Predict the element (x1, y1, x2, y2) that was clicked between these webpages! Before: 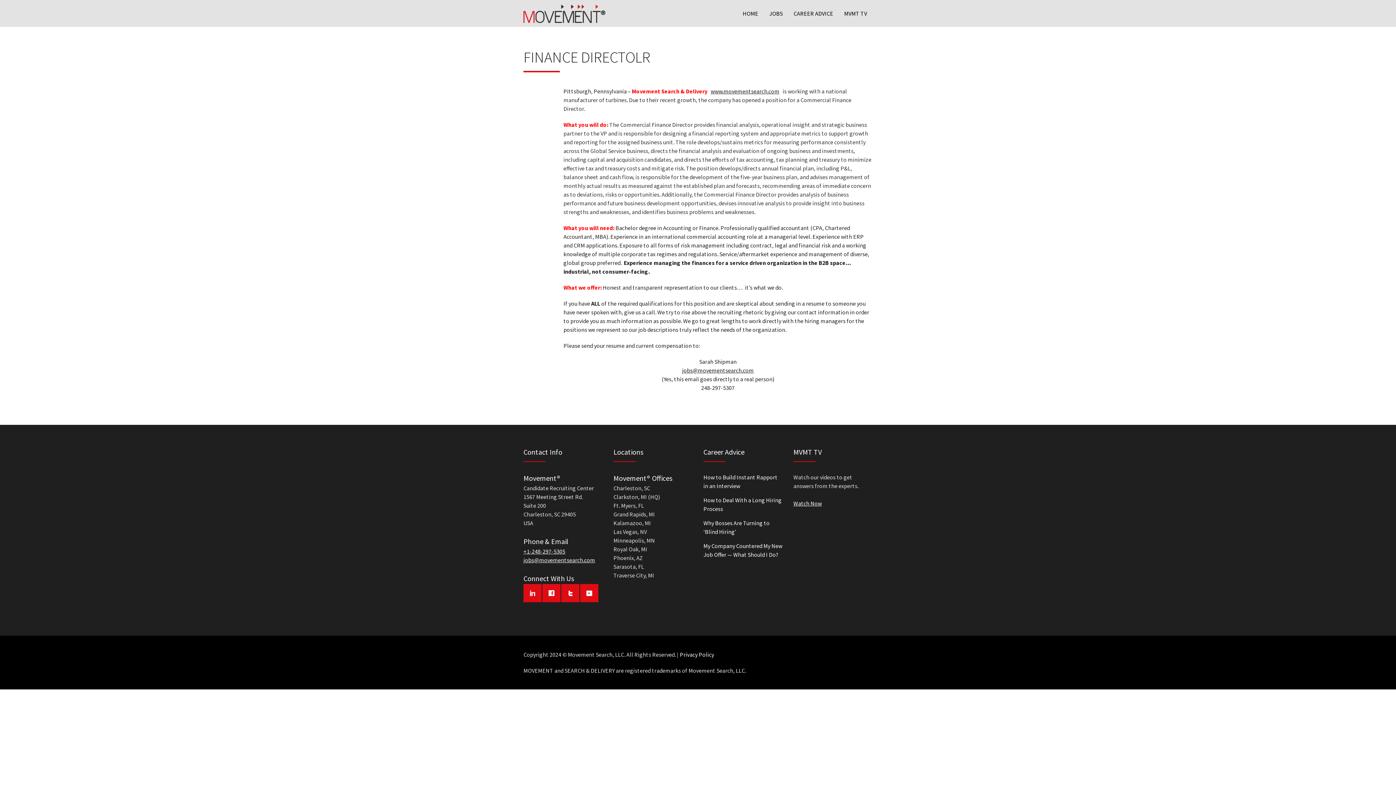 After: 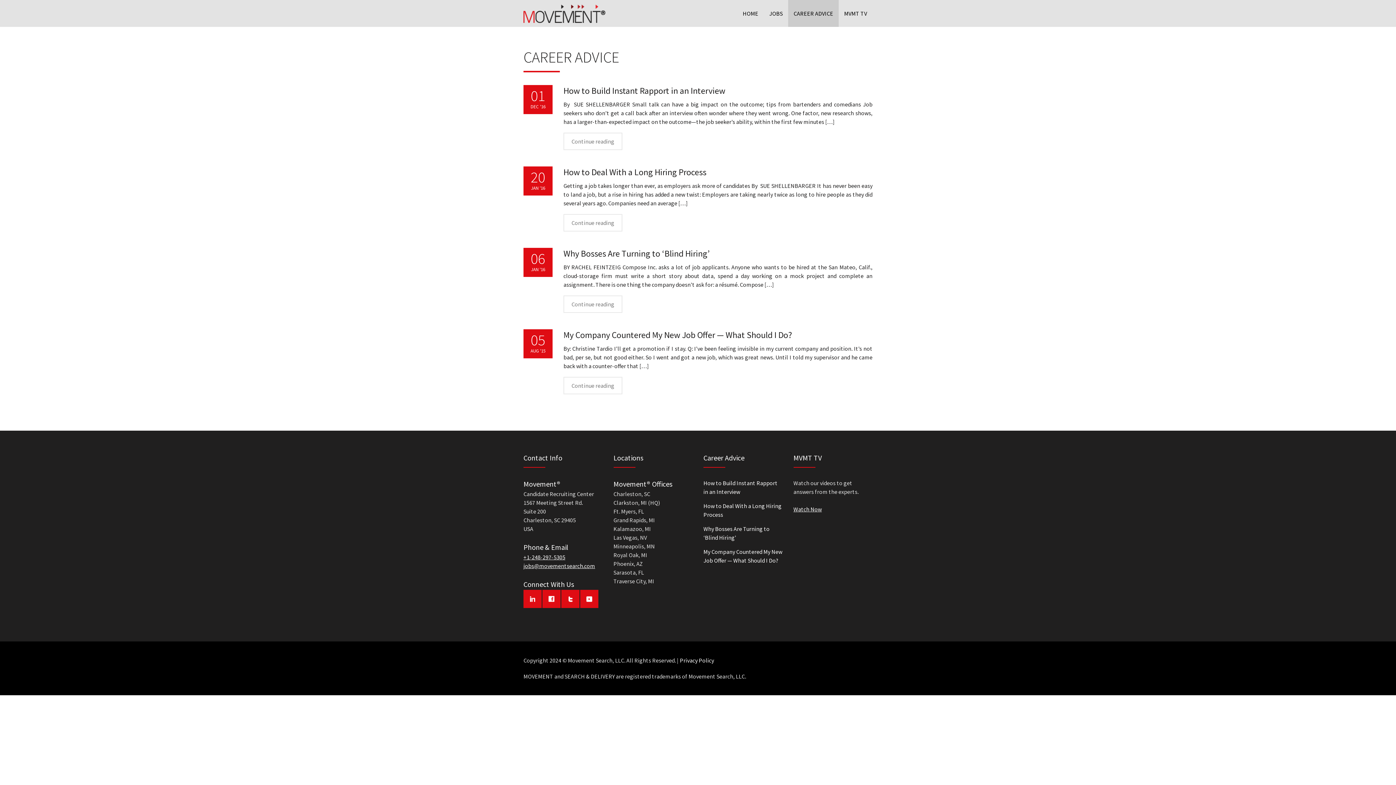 Action: bbox: (788, 0, 838, 26) label: CAREER ADVICE